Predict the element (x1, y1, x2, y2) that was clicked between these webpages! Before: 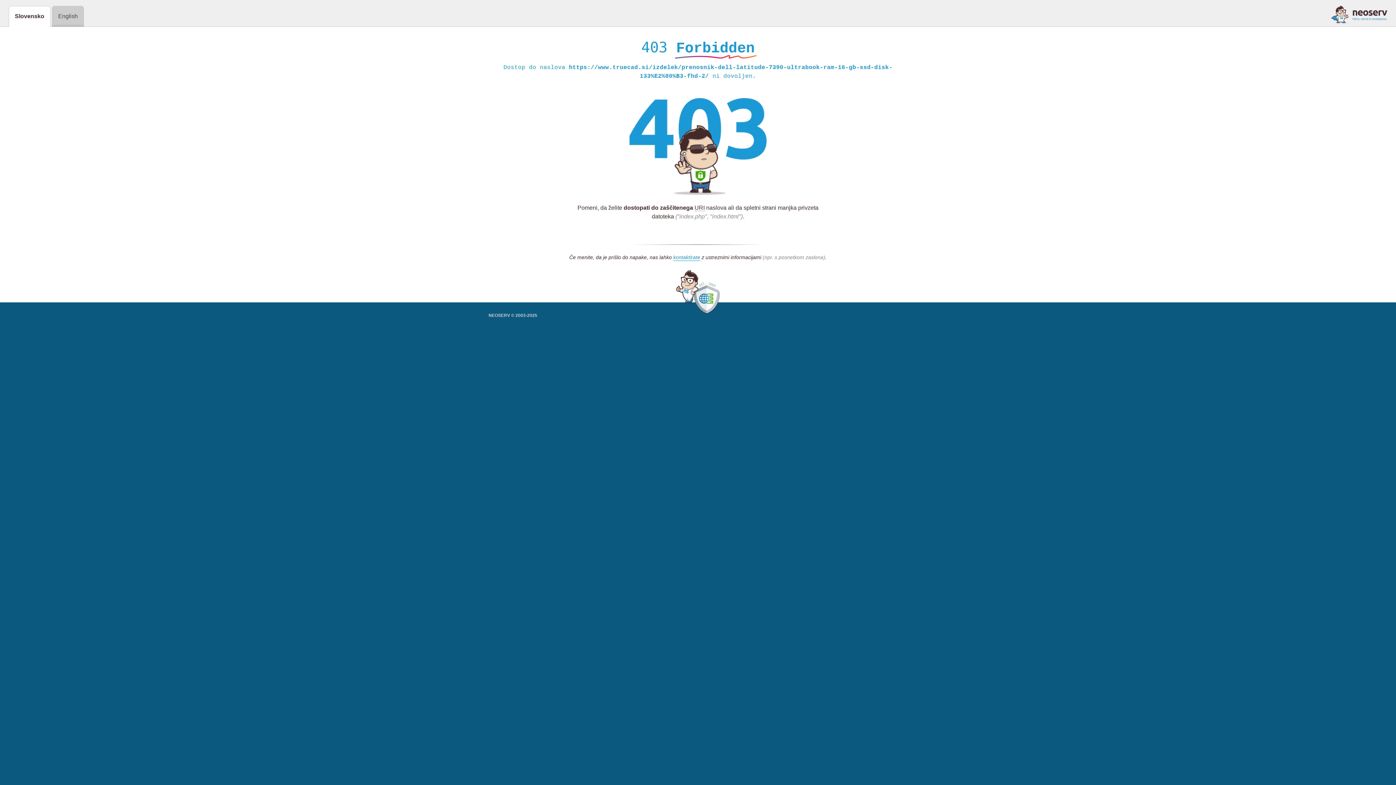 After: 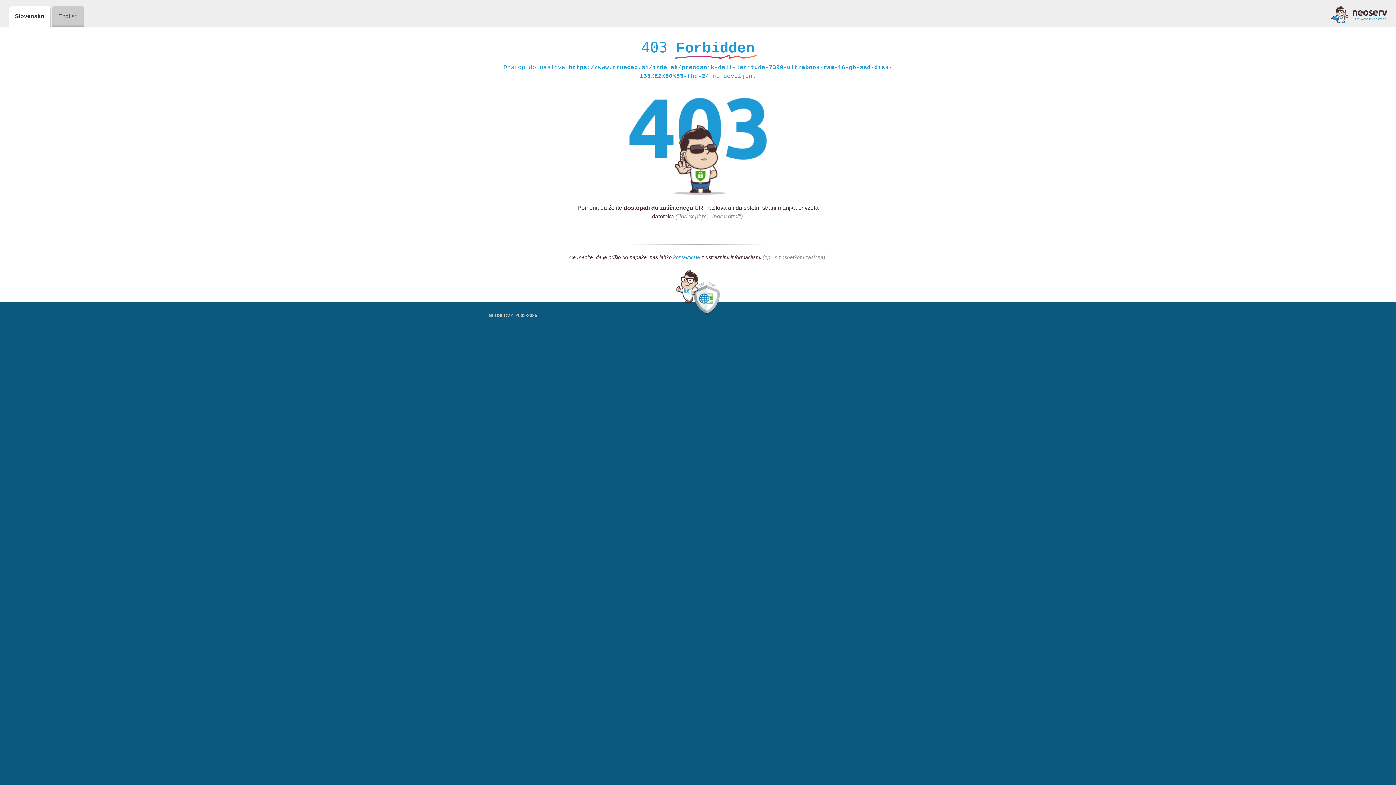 Action: bbox: (1331, 5, 1387, 23)